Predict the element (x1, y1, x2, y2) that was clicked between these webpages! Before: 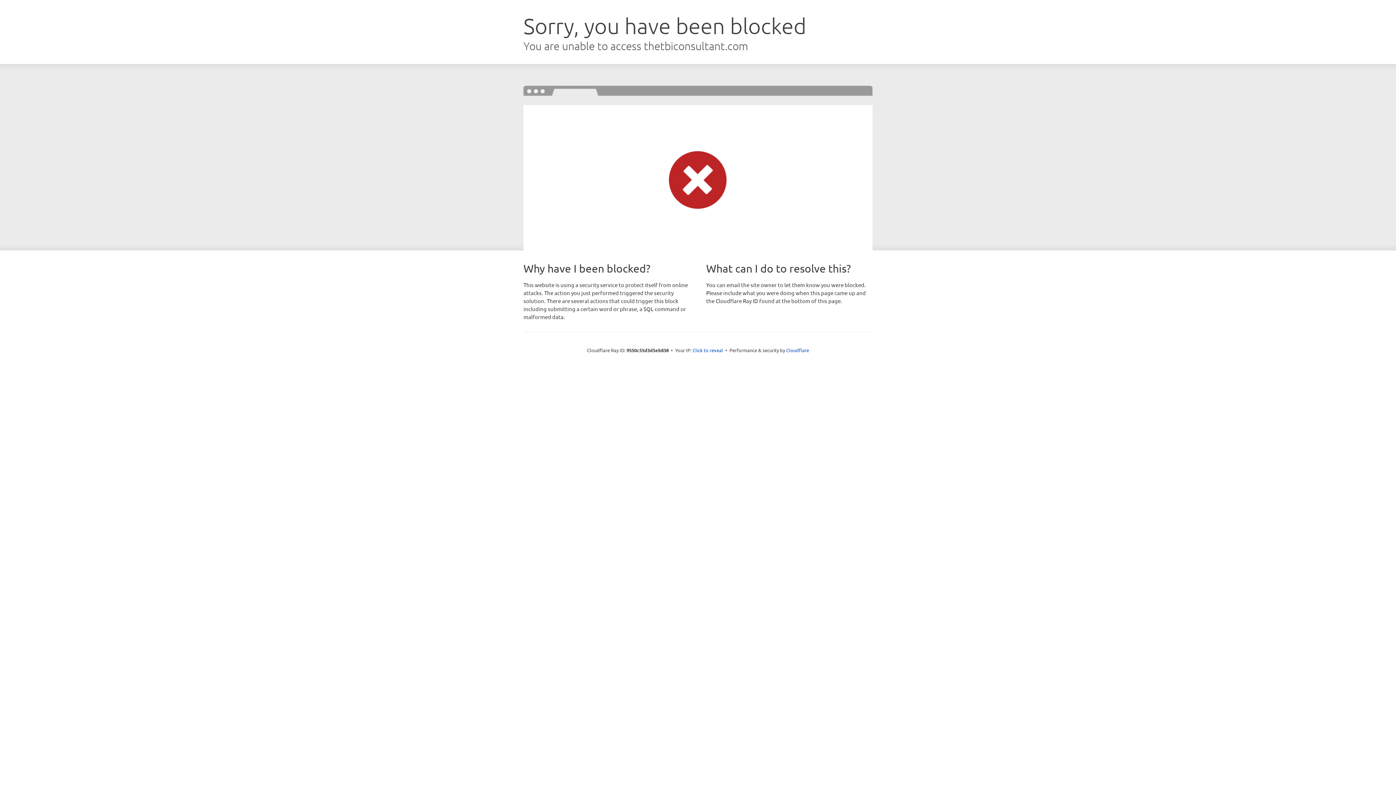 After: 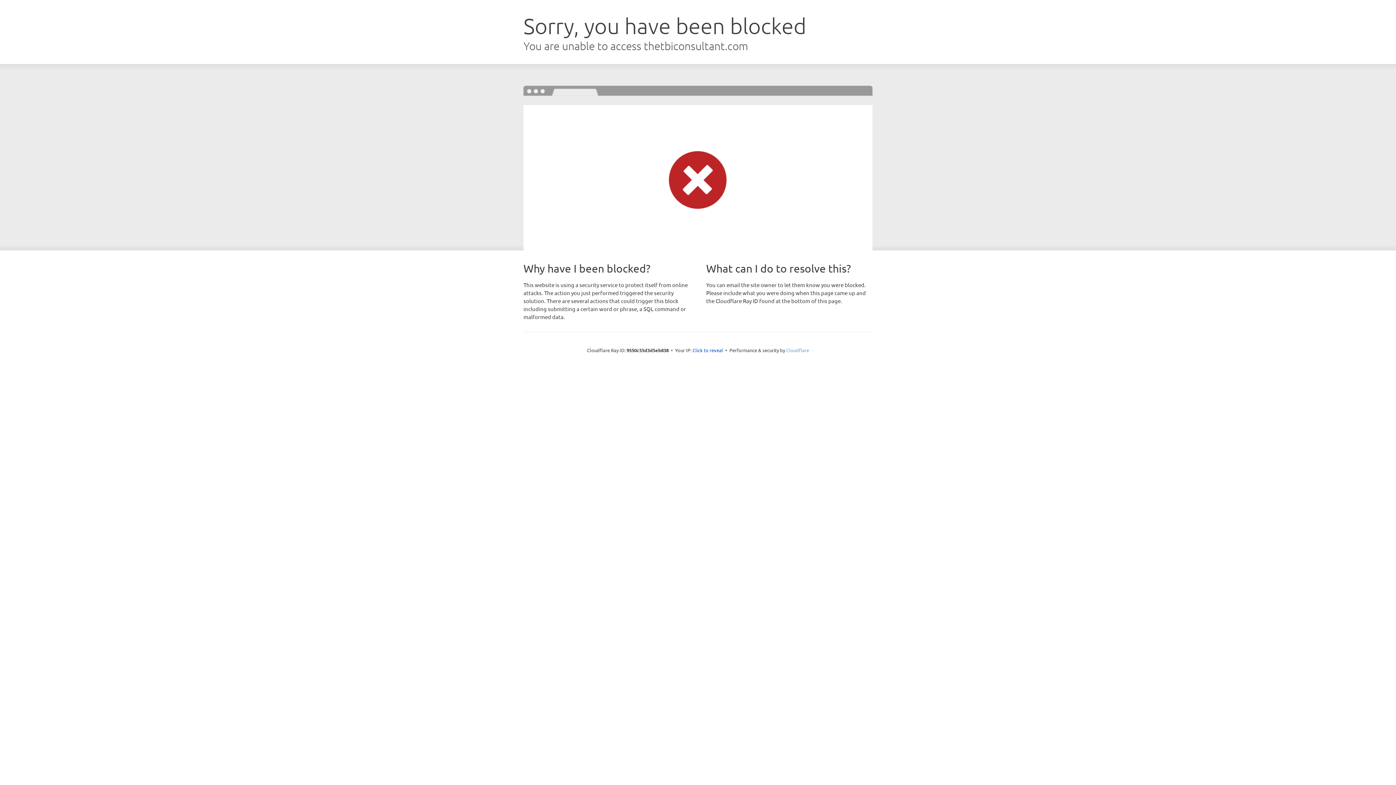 Action: label: Cloudflare bbox: (786, 347, 809, 353)